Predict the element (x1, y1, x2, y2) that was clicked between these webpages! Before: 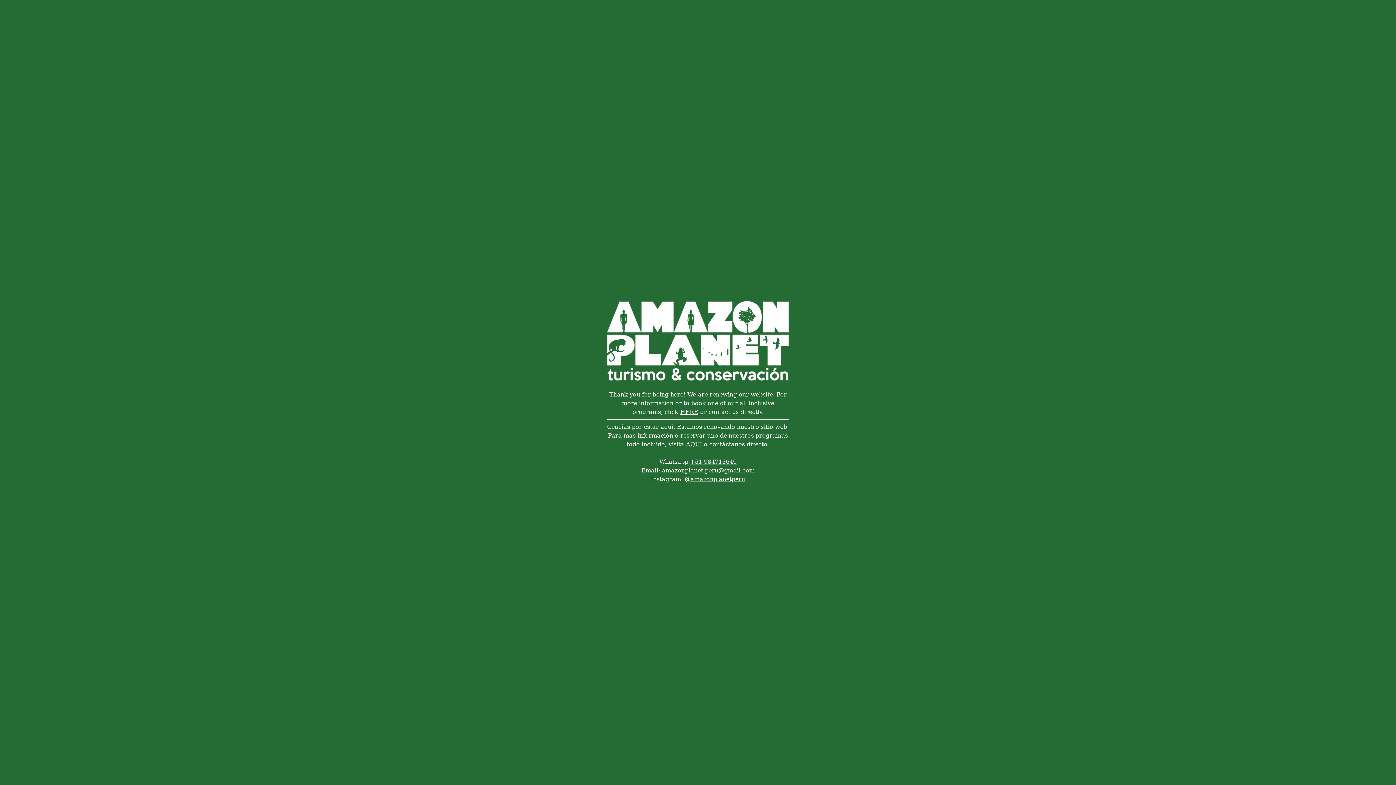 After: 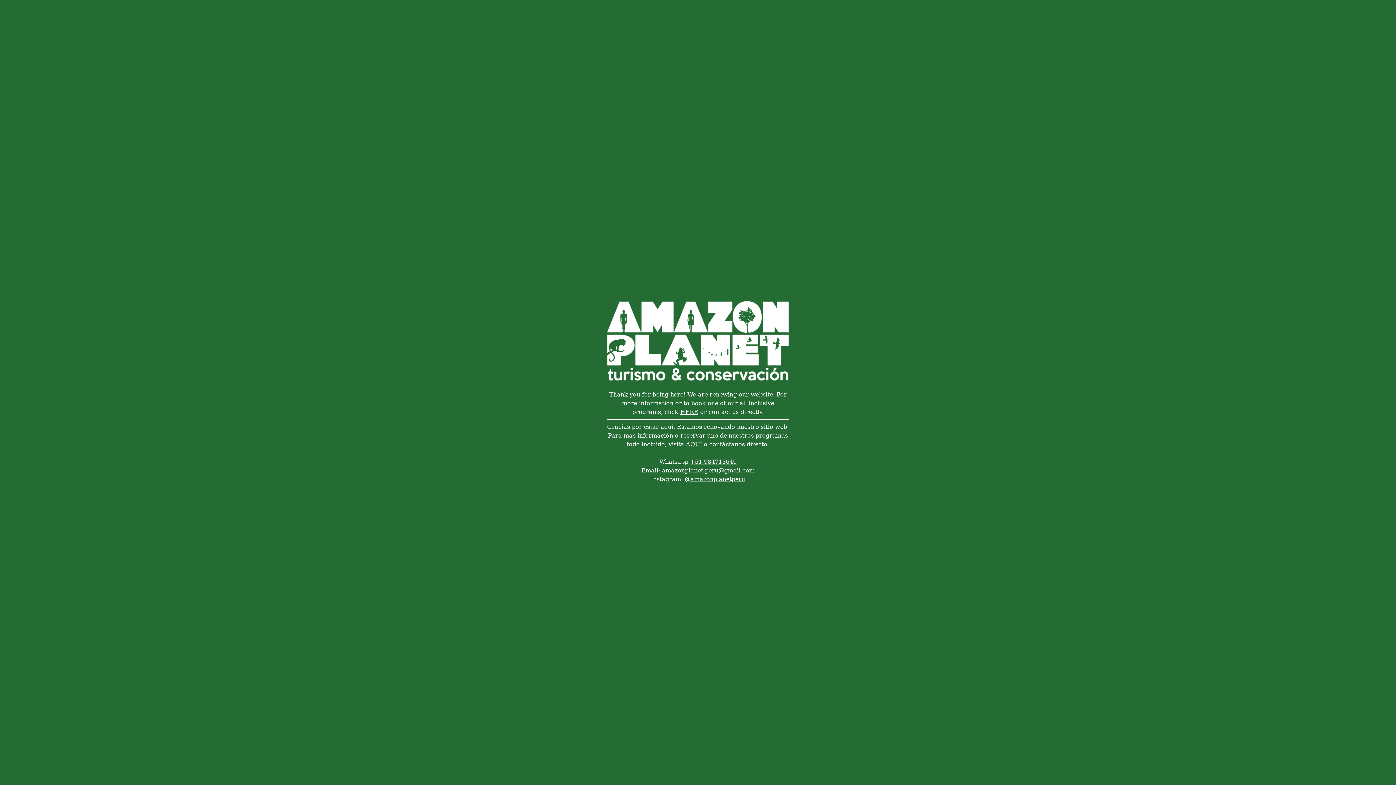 Action: bbox: (680, 408, 698, 415) label: HERE